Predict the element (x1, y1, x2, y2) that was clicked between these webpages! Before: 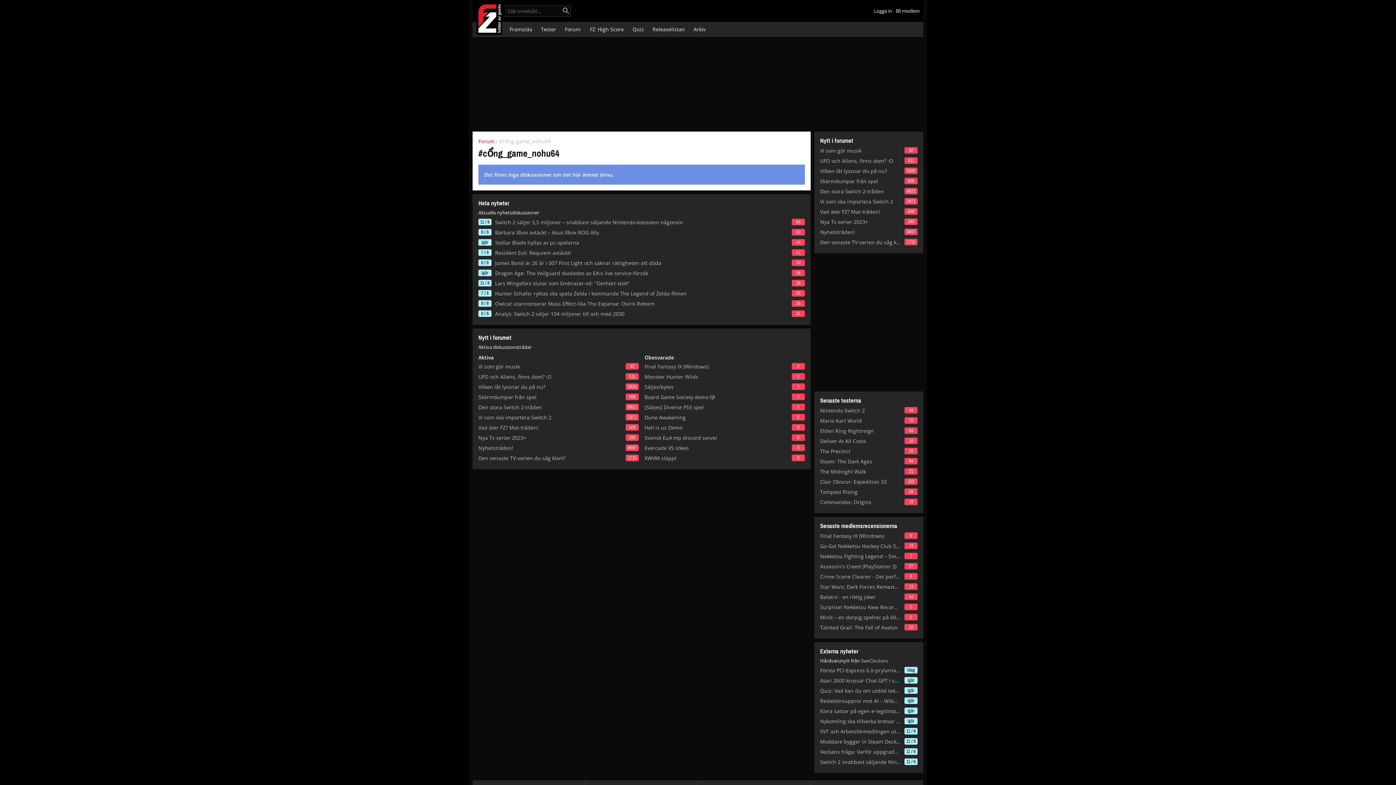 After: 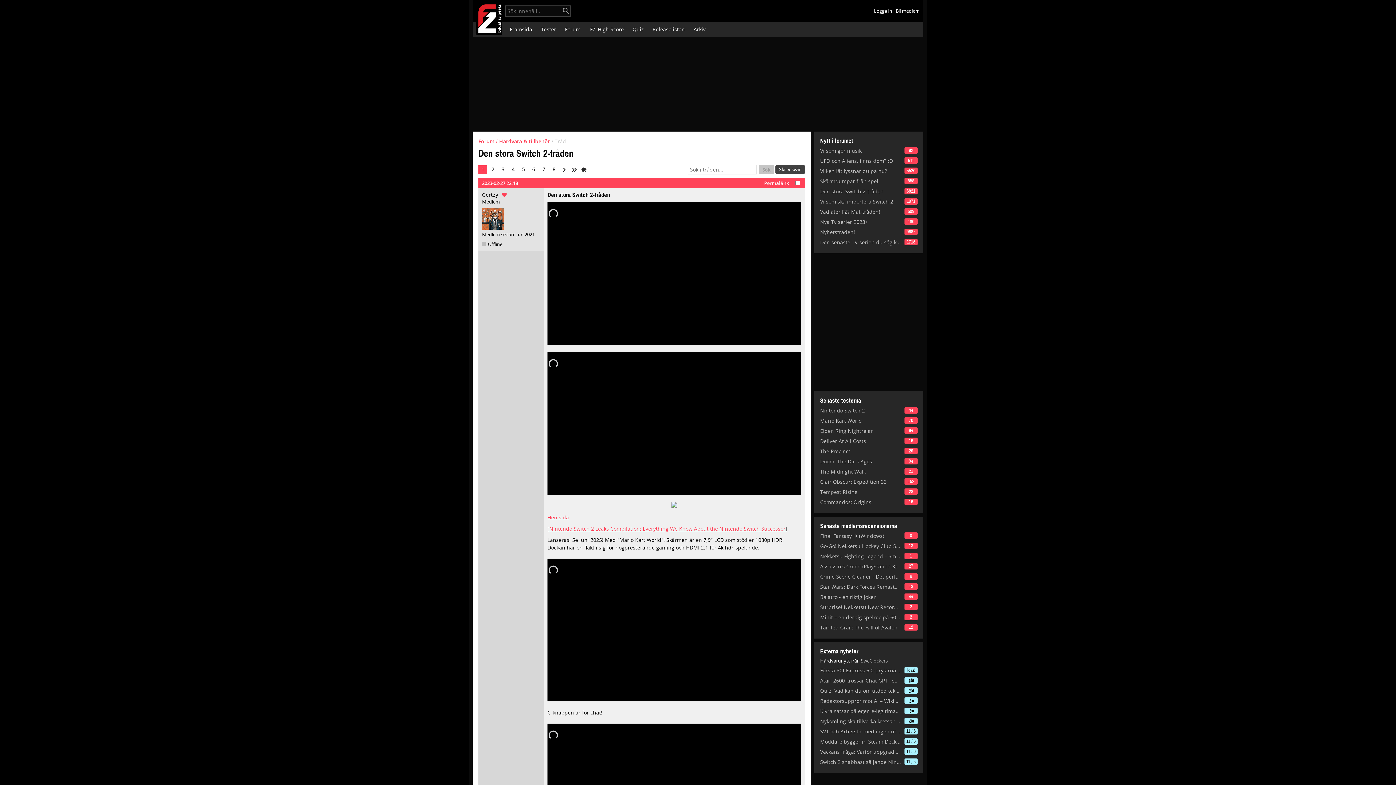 Action: bbox: (478, 403, 622, 410) label: Den stora Switch 2-tråden